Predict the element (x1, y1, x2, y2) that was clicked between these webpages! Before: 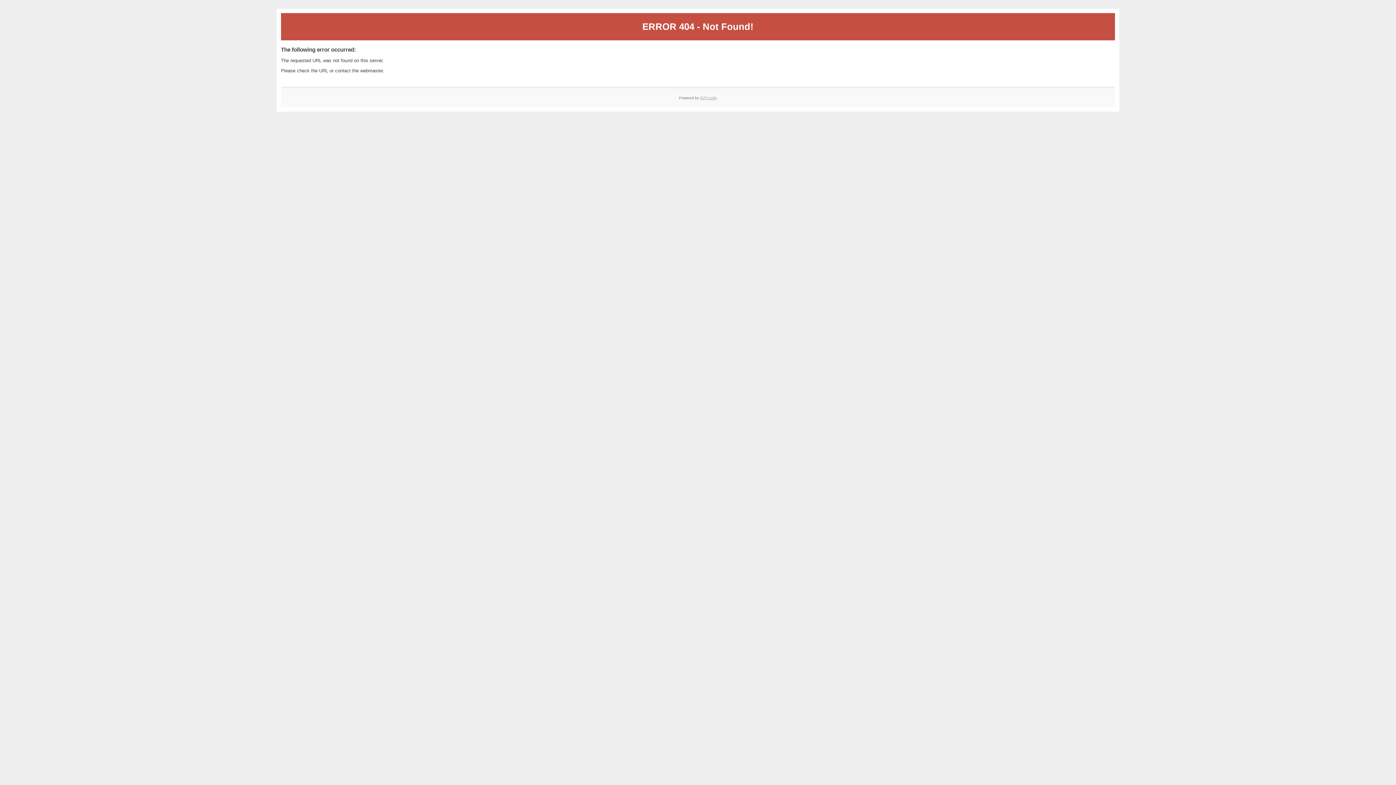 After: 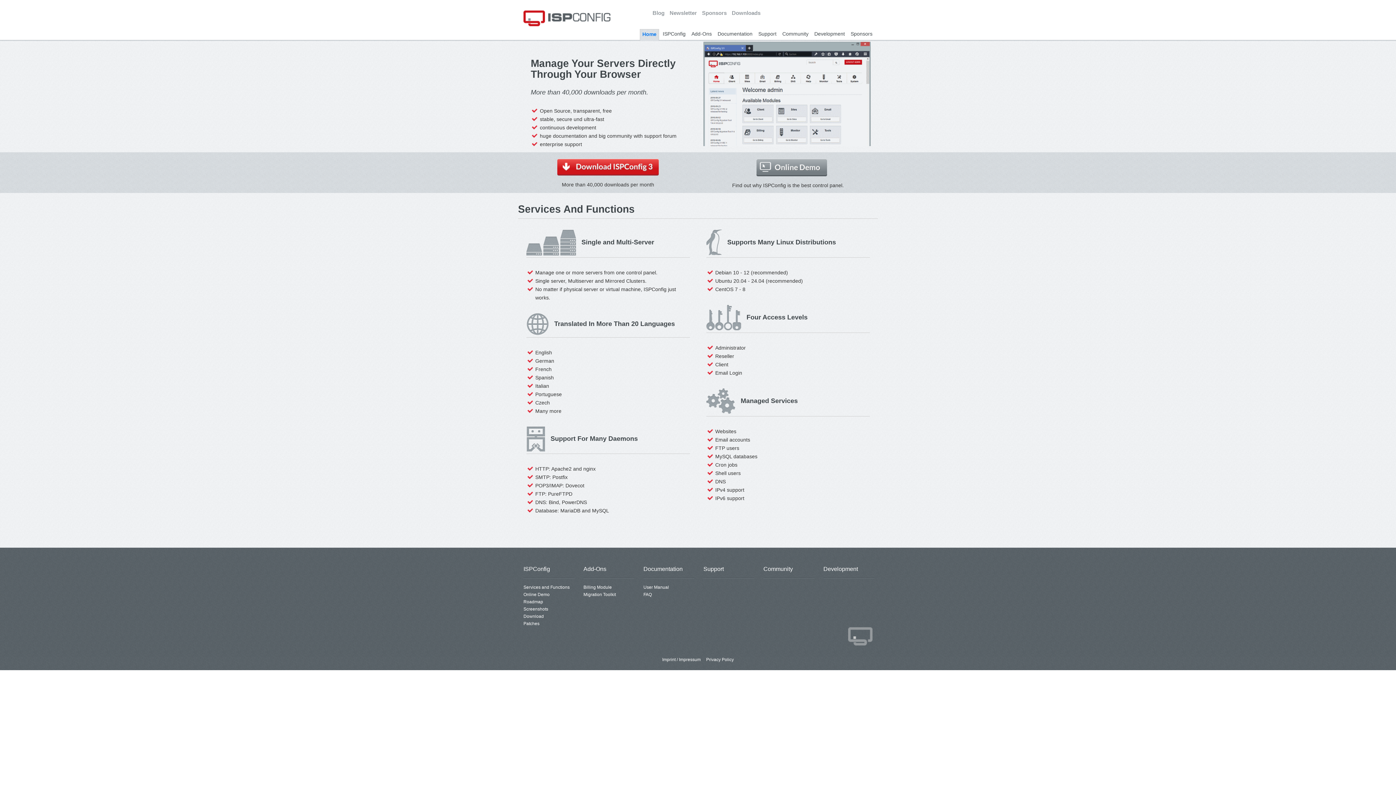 Action: label: ISPConfig bbox: (700, 95, 717, 99)